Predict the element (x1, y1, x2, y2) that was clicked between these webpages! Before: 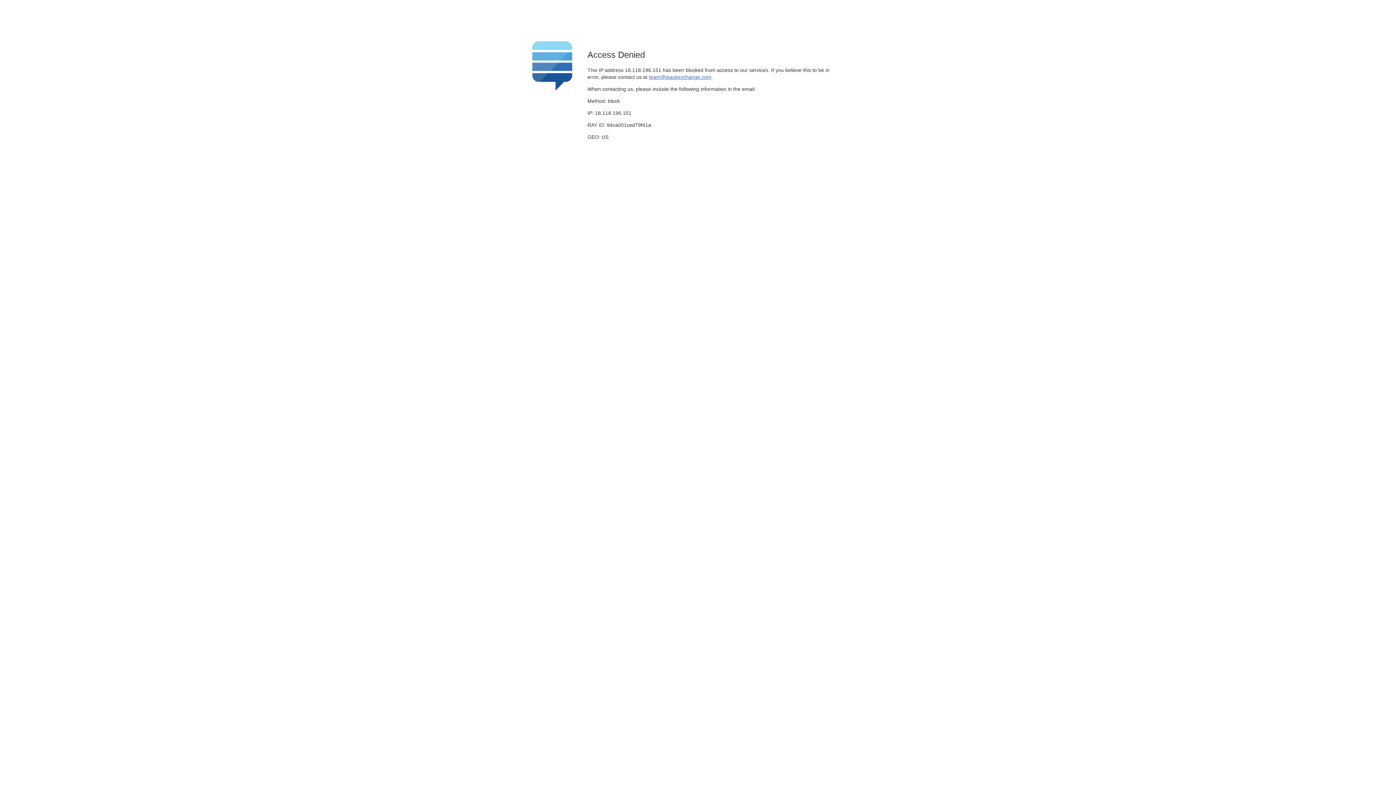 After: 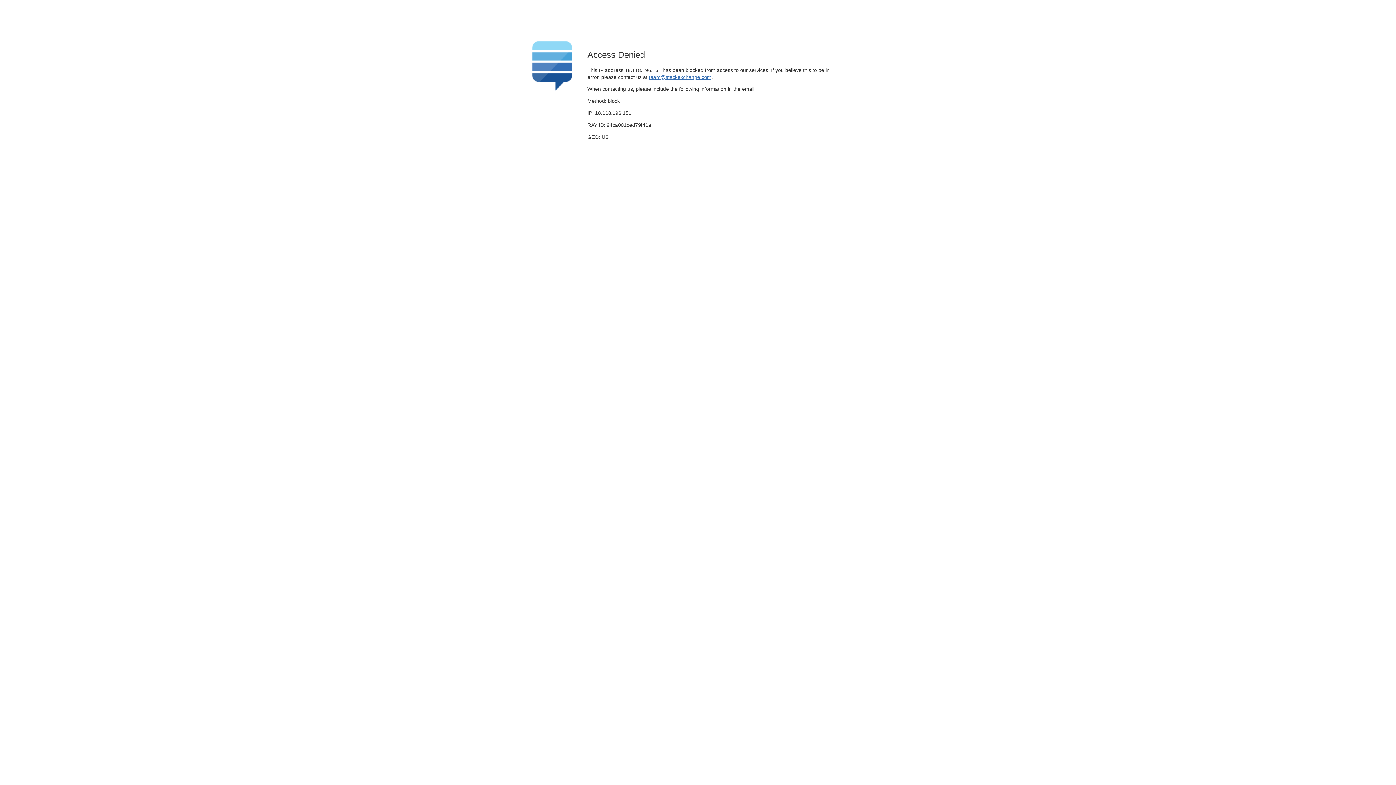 Action: bbox: (649, 74, 711, 79) label: team@stackexchange.com